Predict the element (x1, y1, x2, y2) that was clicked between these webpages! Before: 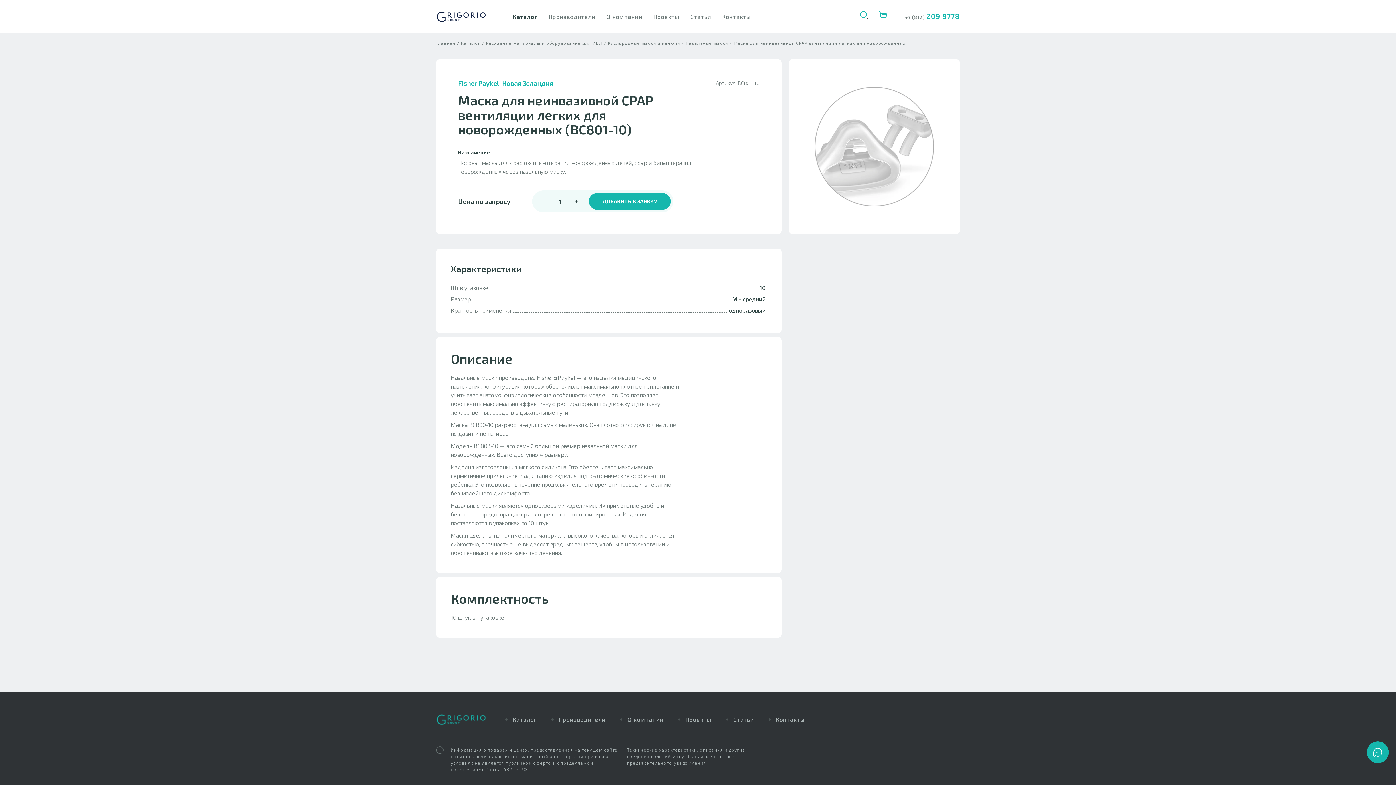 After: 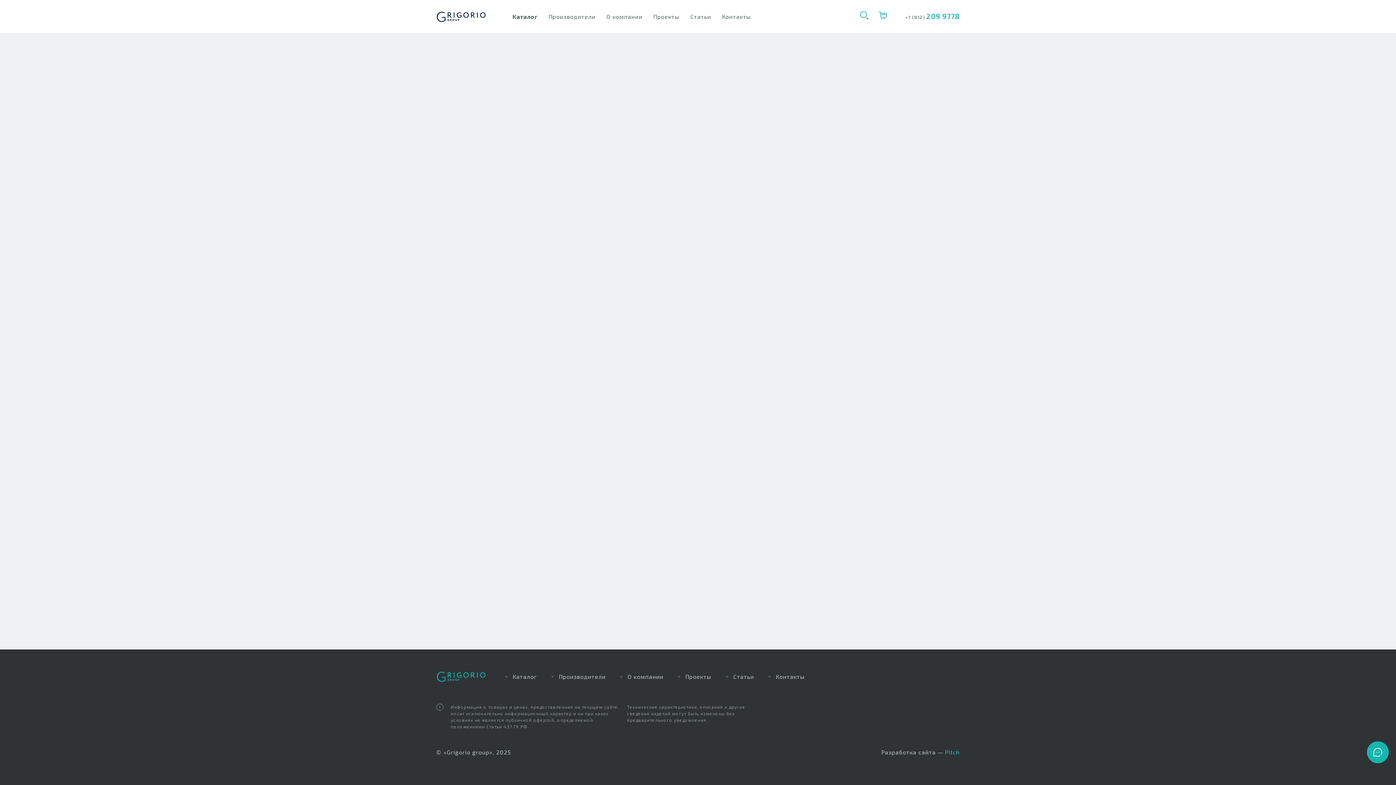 Action: bbox: (620, 716, 663, 723) label: О компании